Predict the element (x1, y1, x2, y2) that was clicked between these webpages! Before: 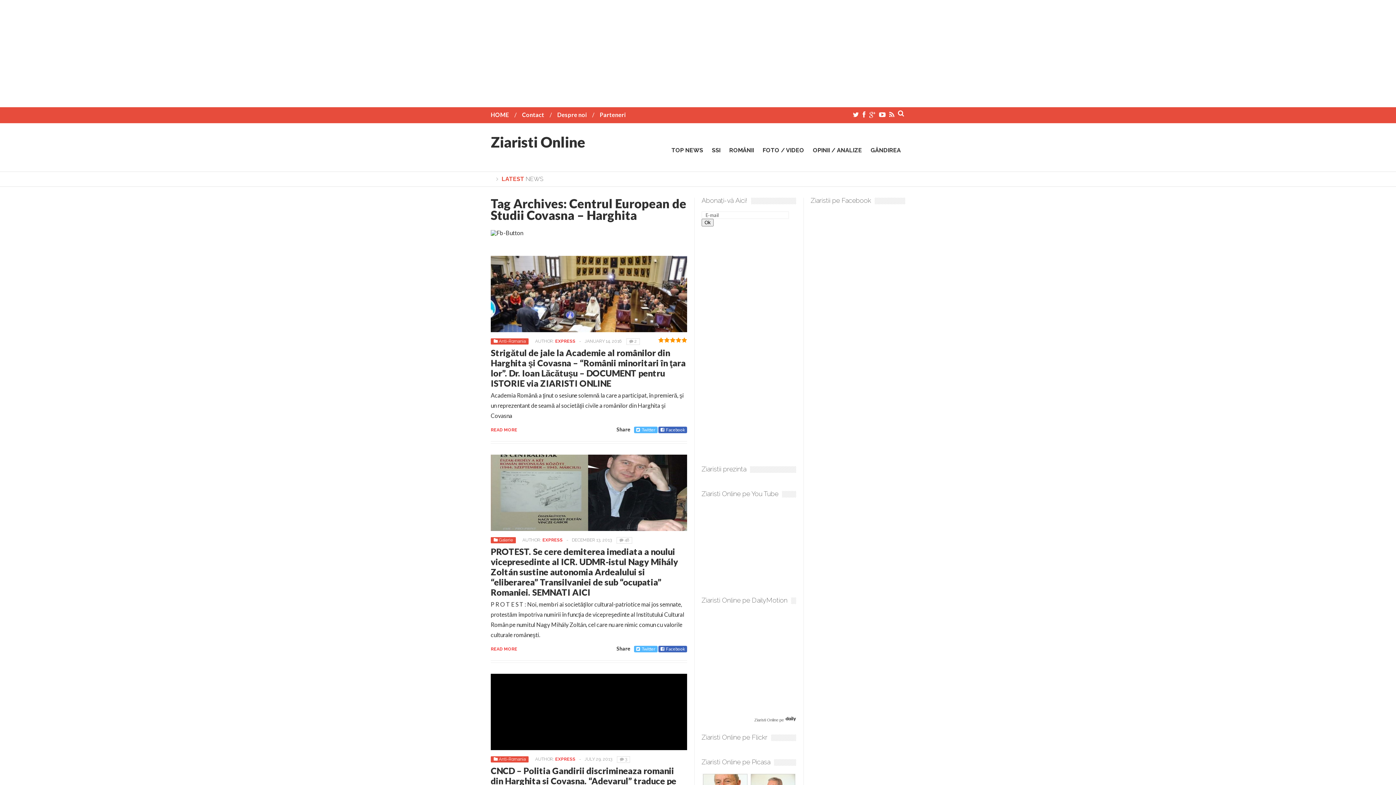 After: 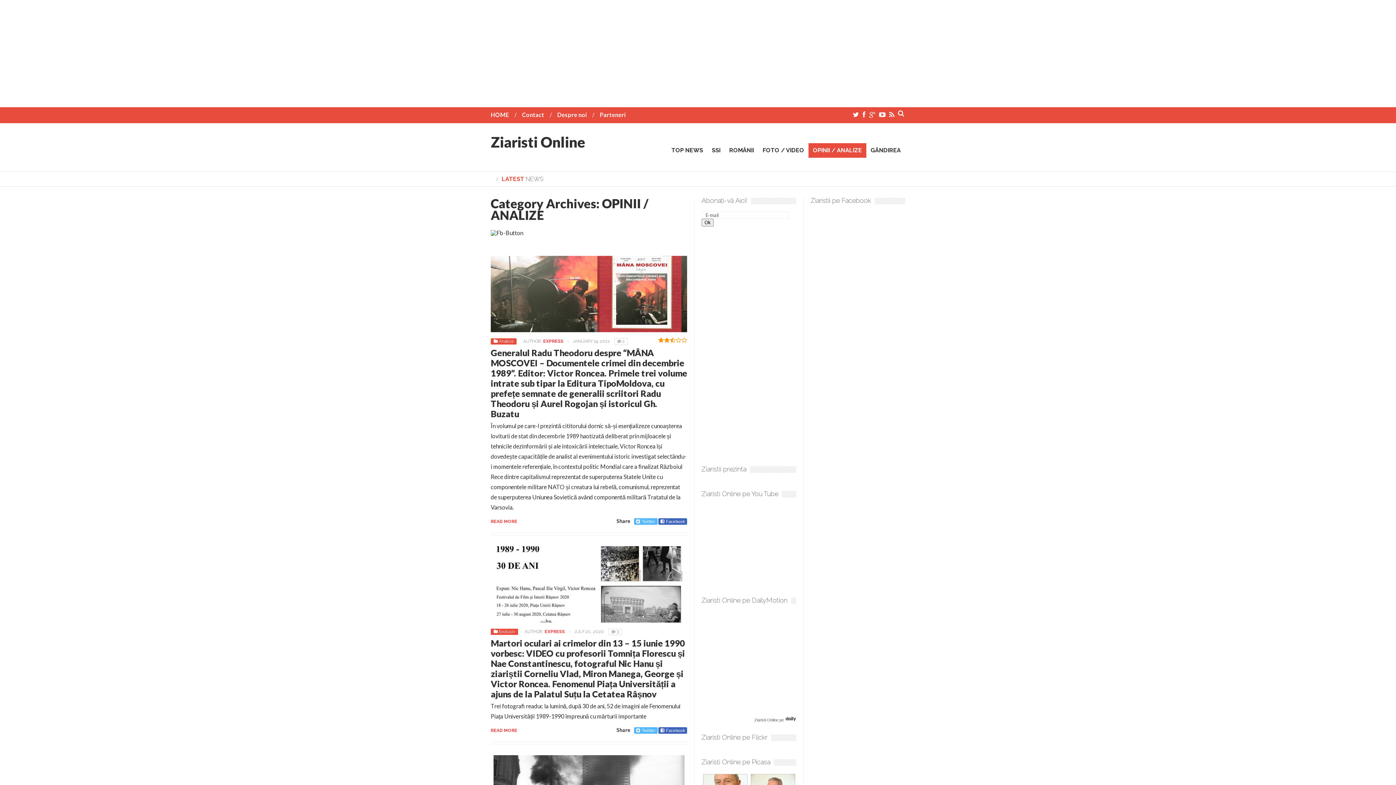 Action: label: OPINII / ANALIZE bbox: (808, 143, 866, 157)